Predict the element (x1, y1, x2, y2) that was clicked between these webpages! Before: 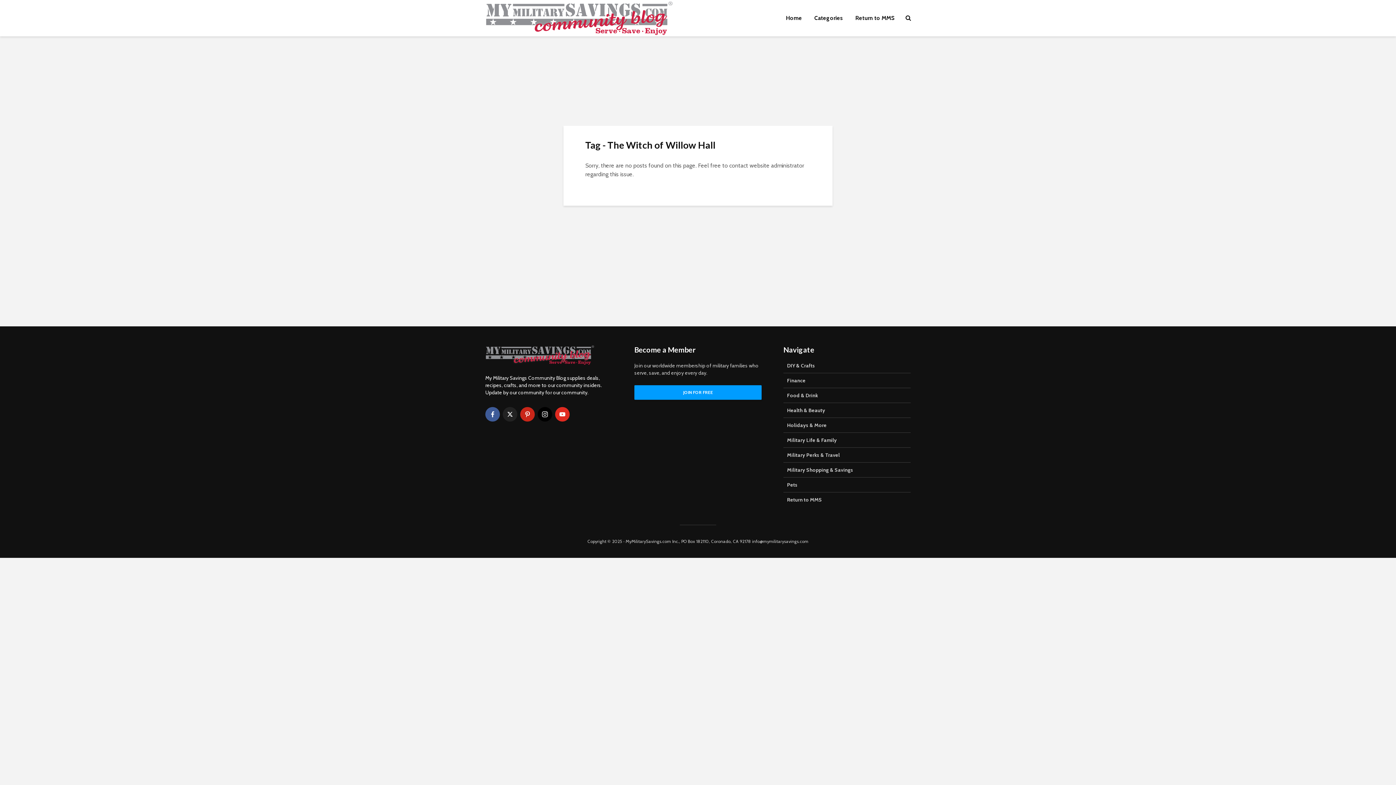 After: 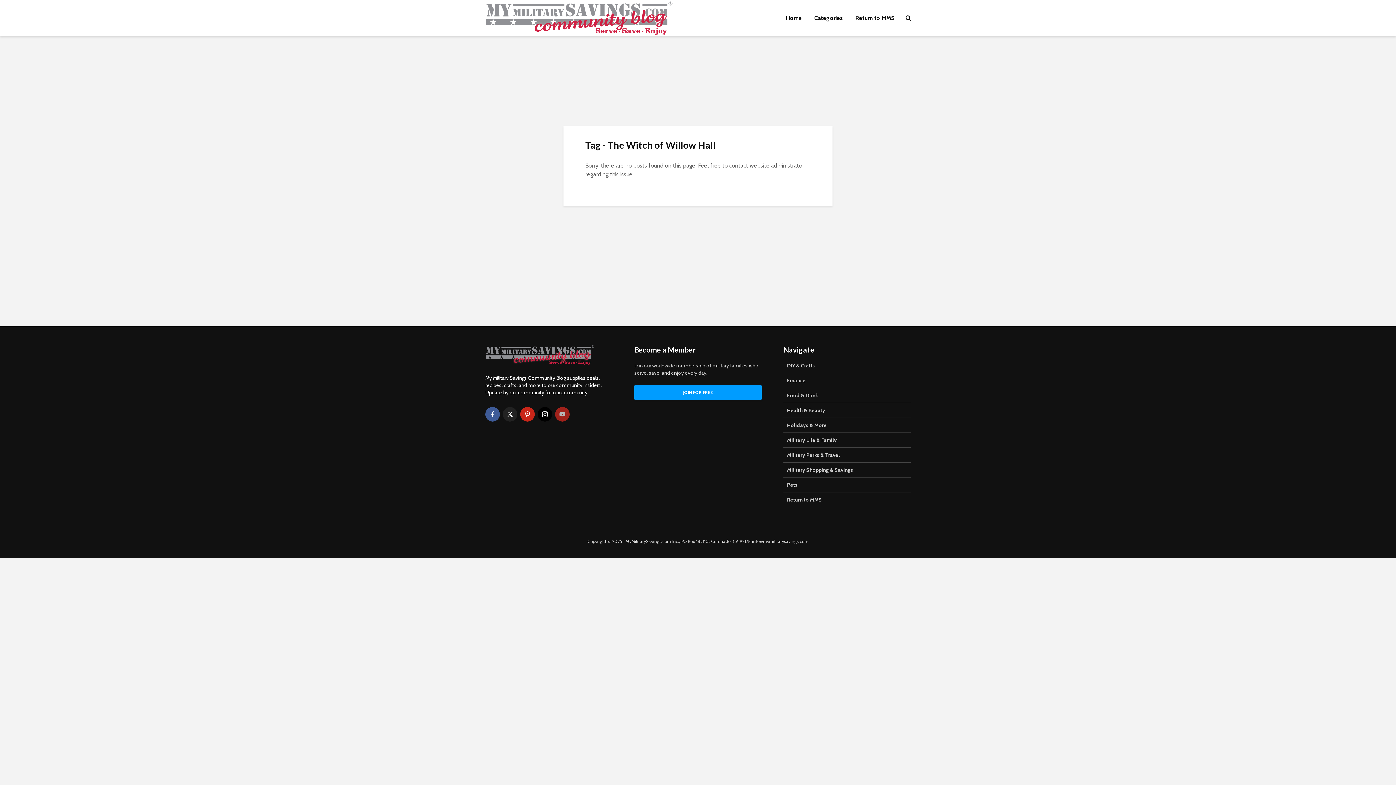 Action: bbox: (555, 407, 569, 421) label: youtube